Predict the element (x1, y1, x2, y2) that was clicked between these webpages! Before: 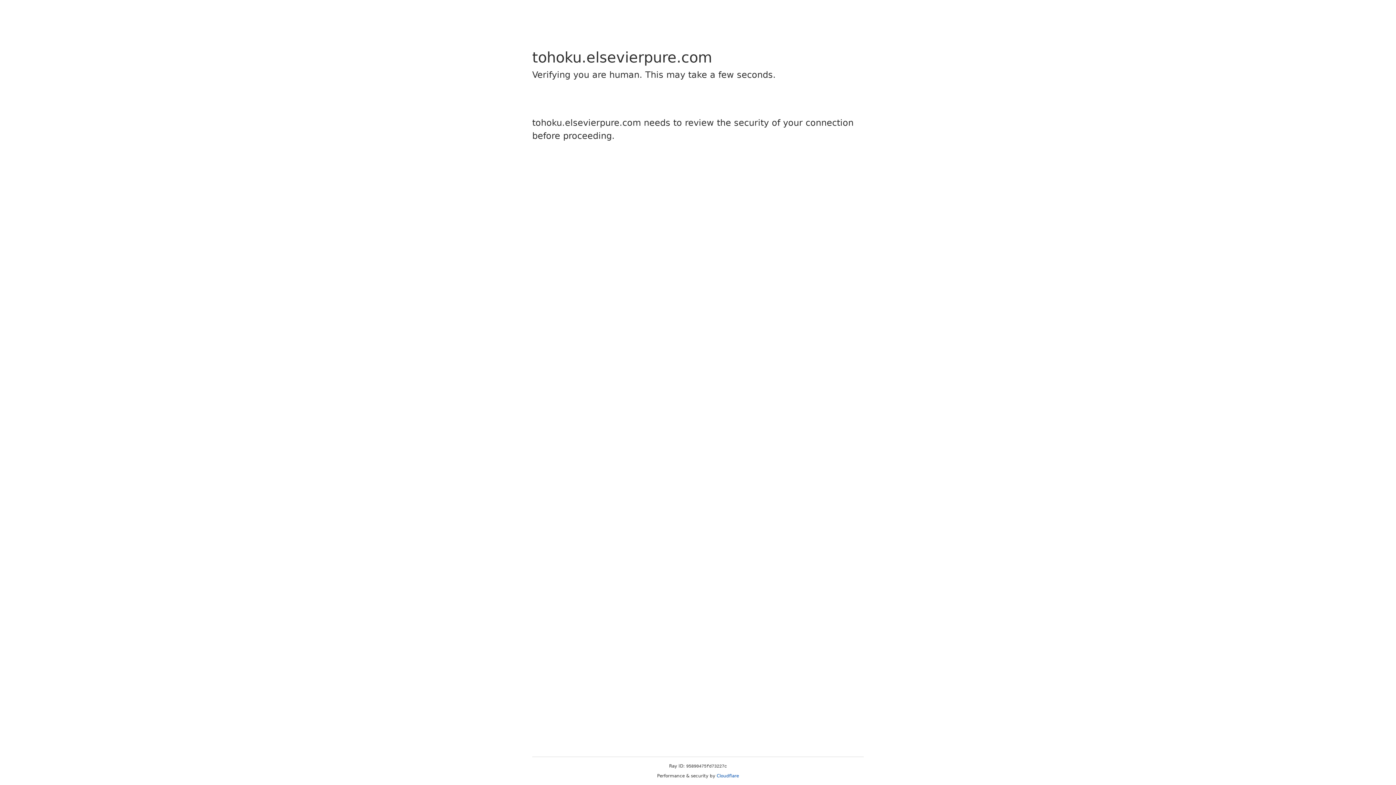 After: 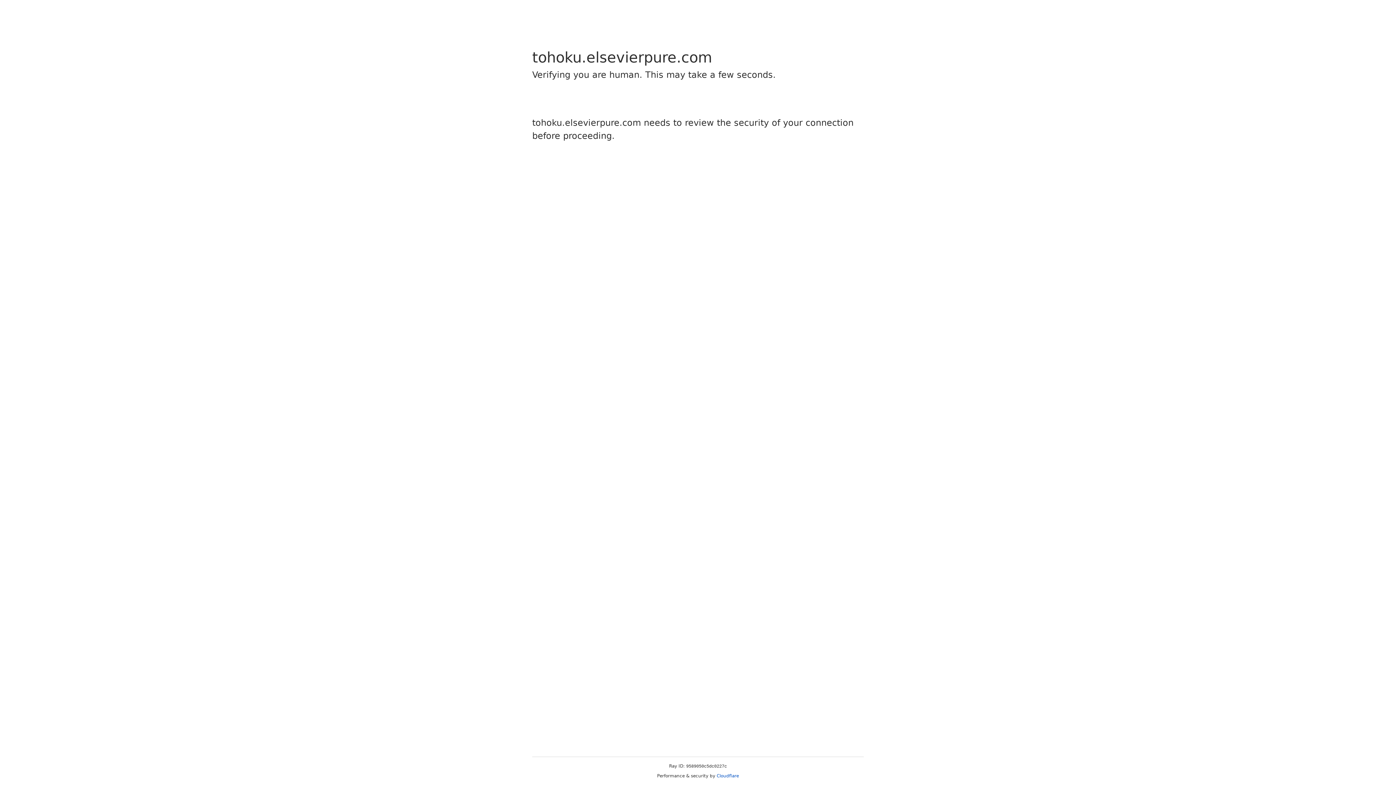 Action: bbox: (716, 773, 739, 778) label: Cloudflare